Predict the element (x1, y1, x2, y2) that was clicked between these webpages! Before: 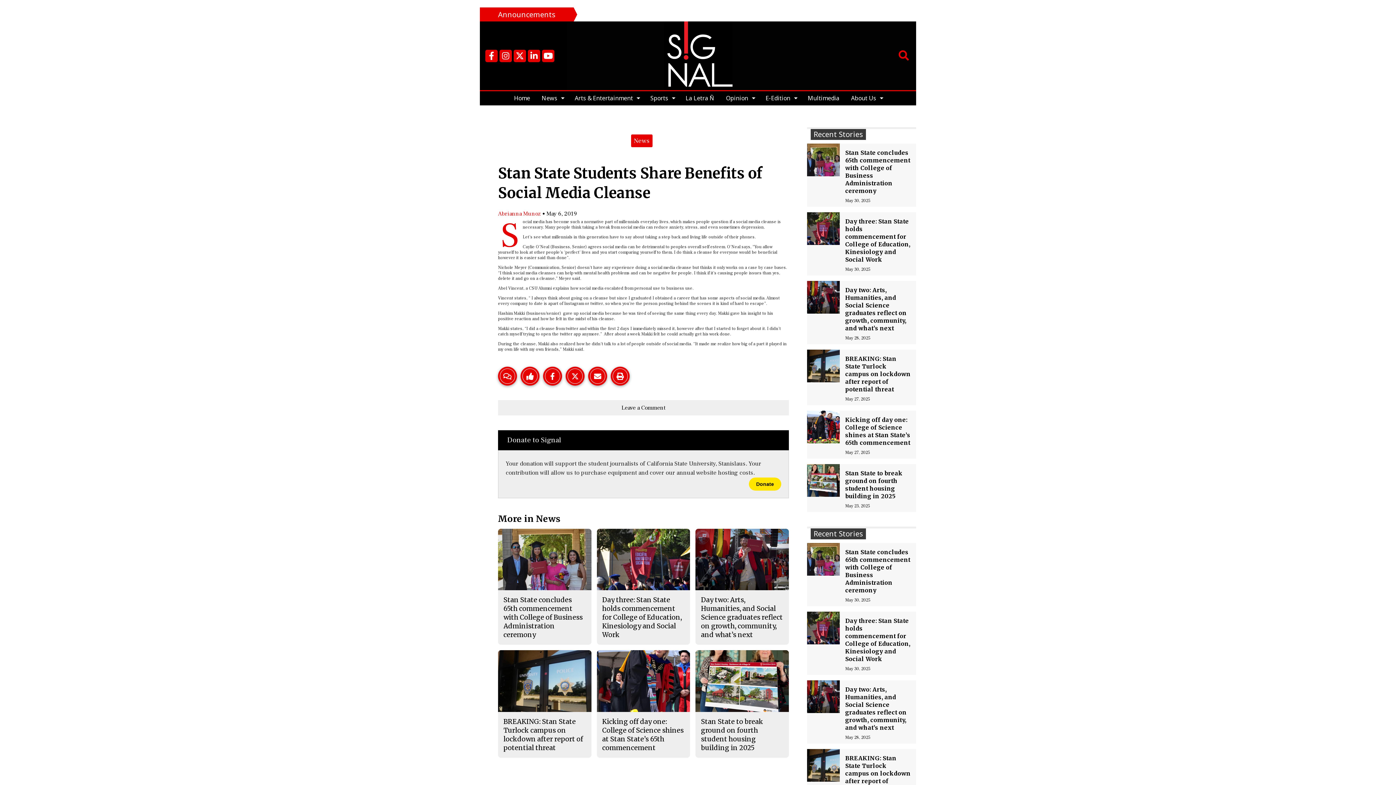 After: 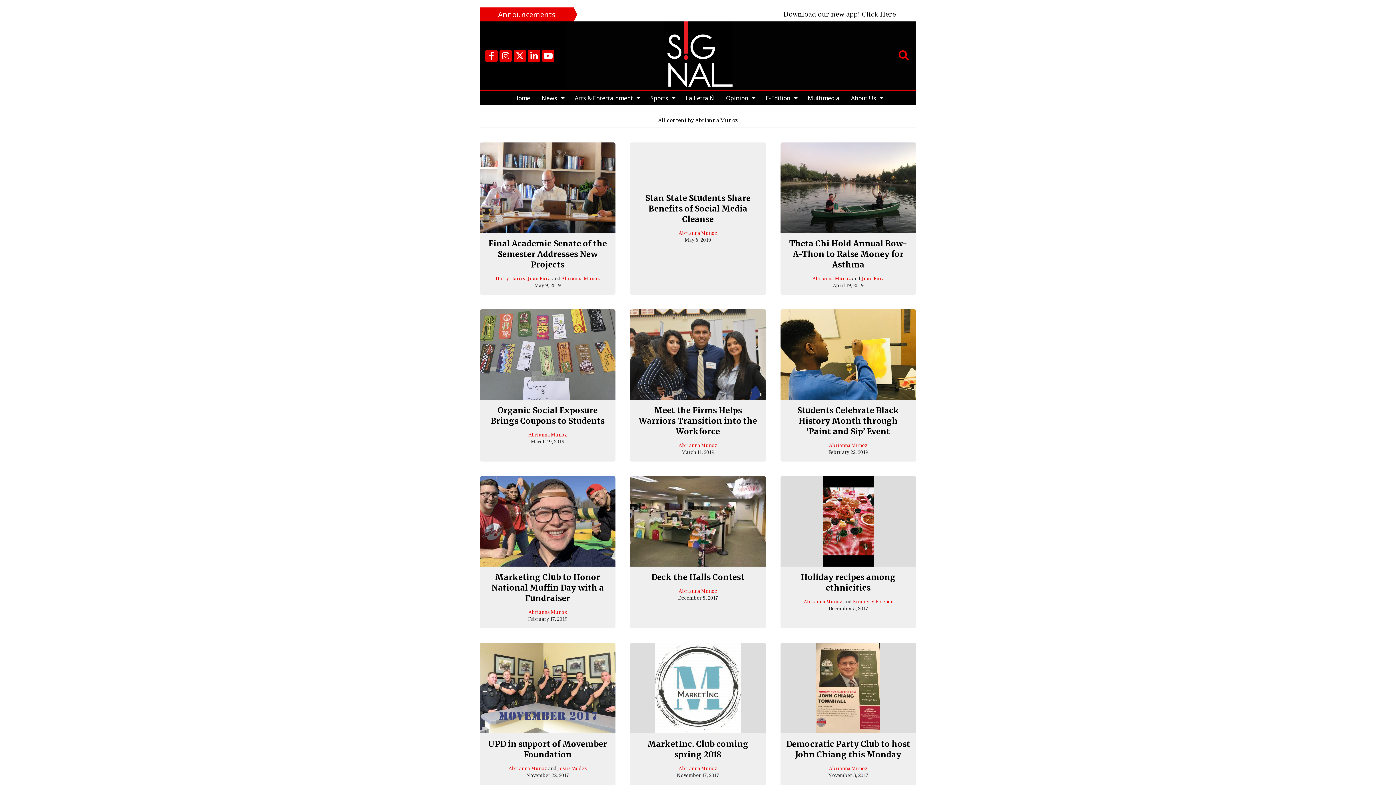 Action: bbox: (498, 210, 541, 217) label: Abrianna Munoz